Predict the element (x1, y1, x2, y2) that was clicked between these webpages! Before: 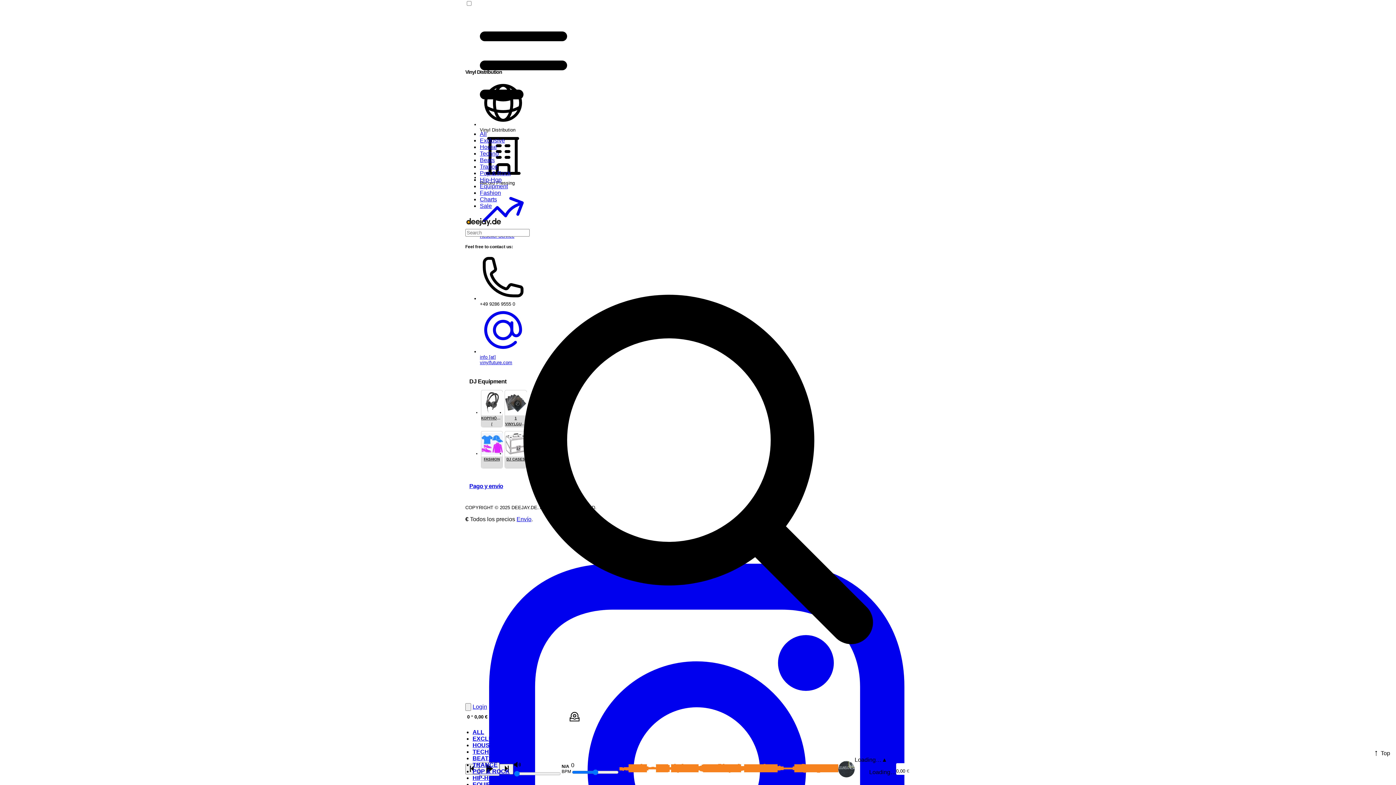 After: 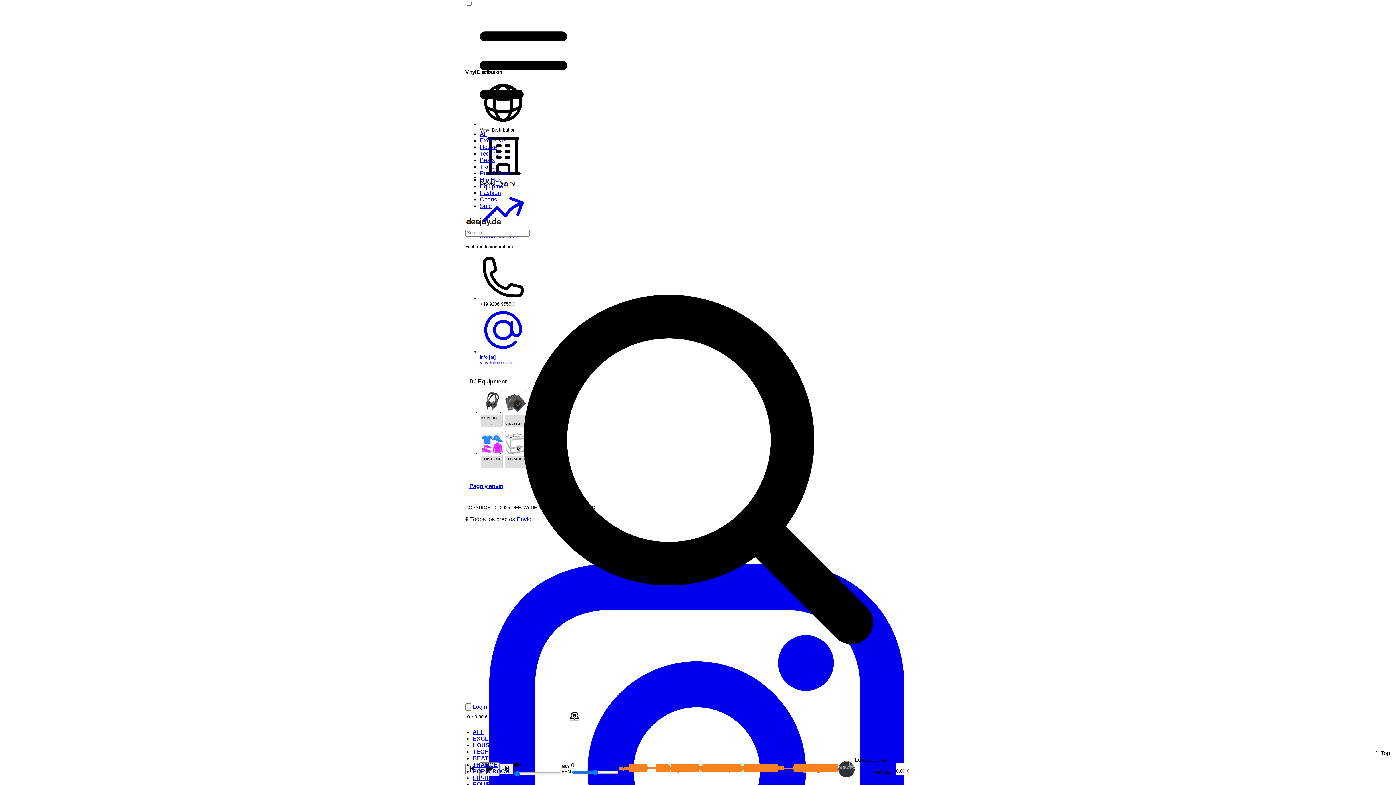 Action: bbox: (480, 157, 494, 163) label: Beats